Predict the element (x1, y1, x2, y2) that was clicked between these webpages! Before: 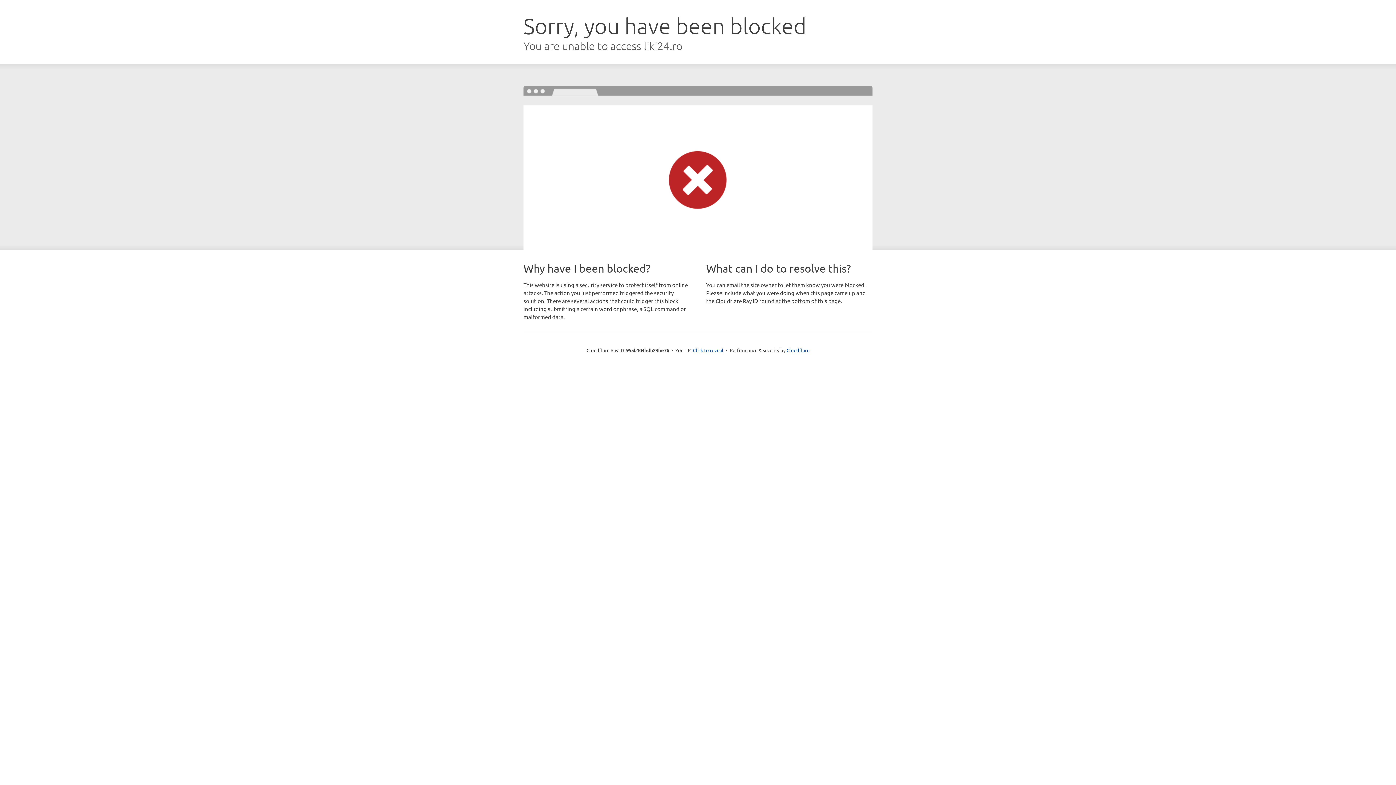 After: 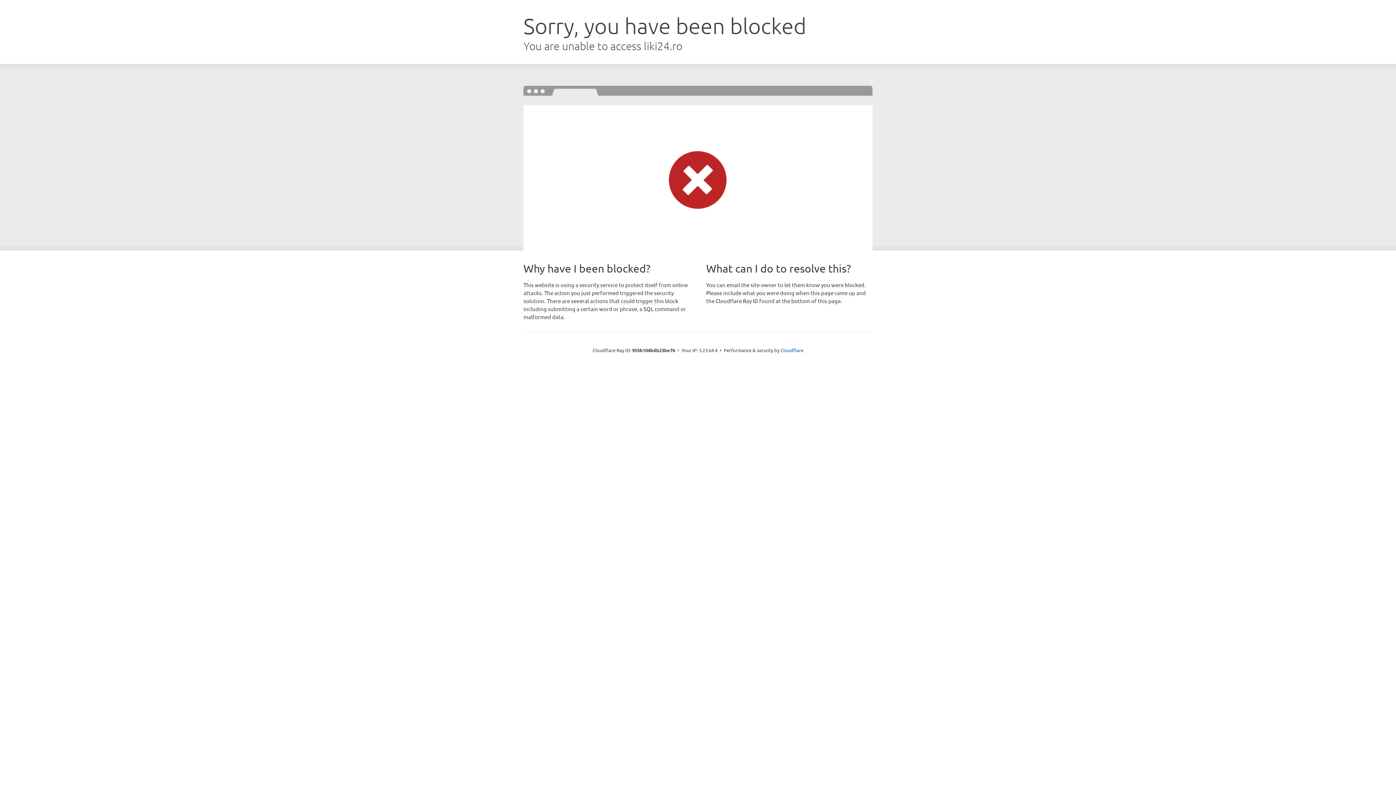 Action: label: Click to reveal bbox: (693, 346, 723, 353)